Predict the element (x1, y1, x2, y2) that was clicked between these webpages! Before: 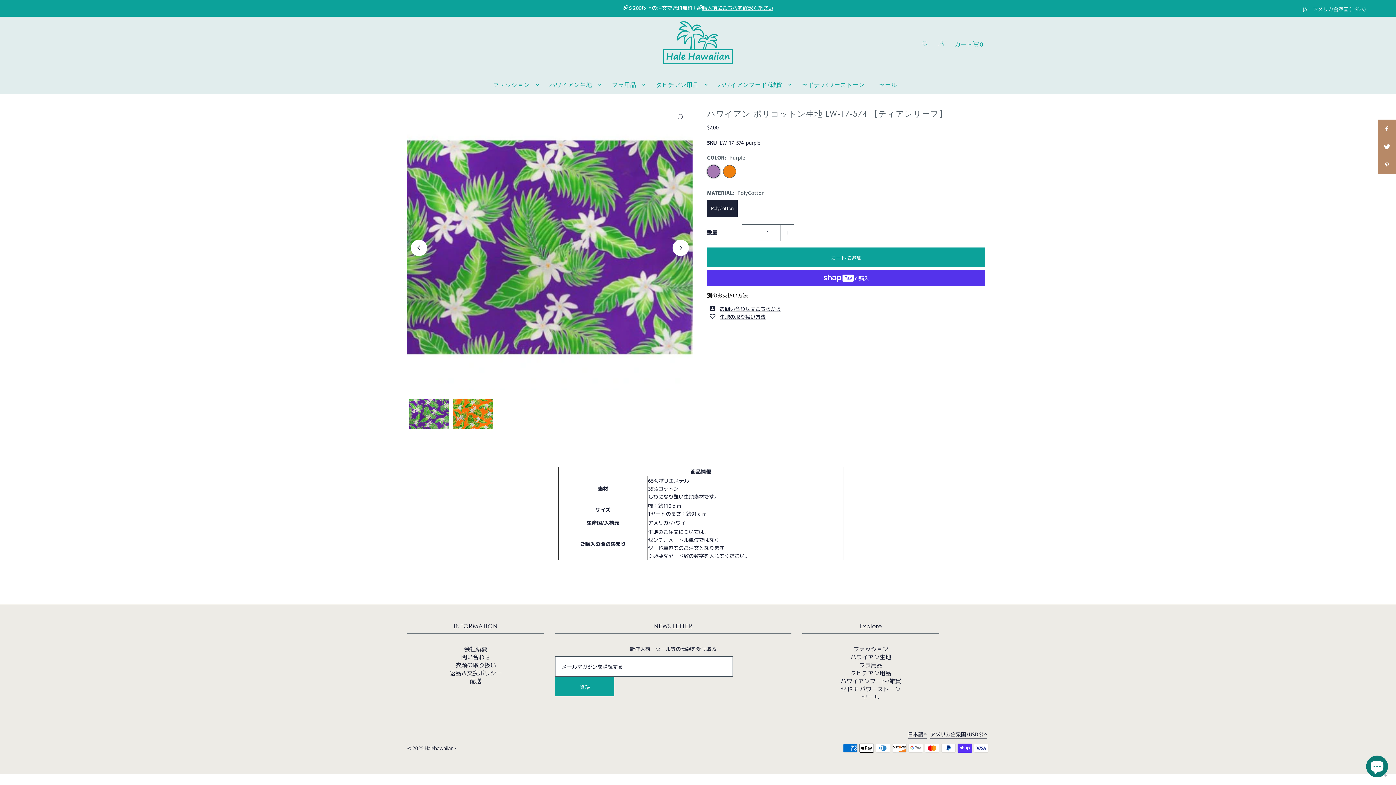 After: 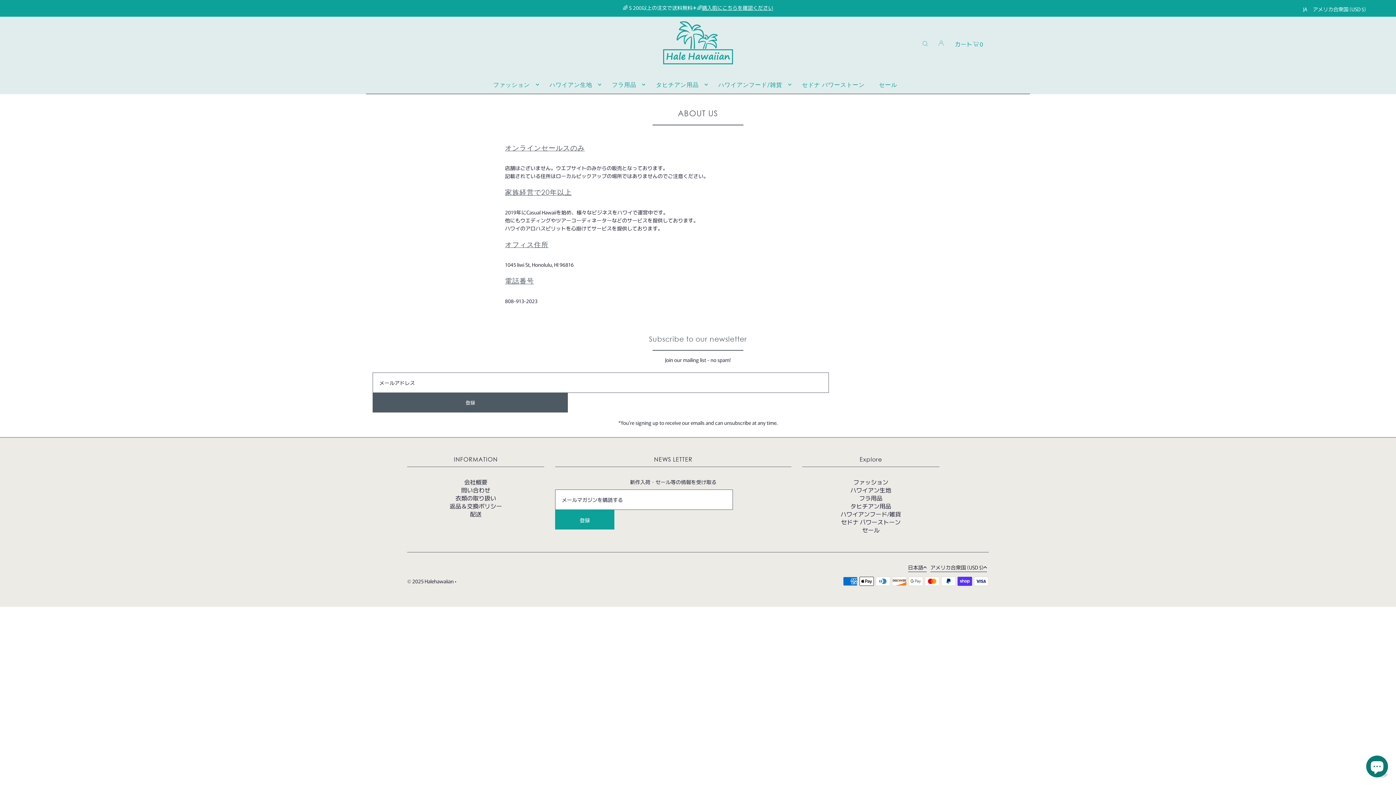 Action: label: 会社概要 bbox: (464, 644, 487, 653)